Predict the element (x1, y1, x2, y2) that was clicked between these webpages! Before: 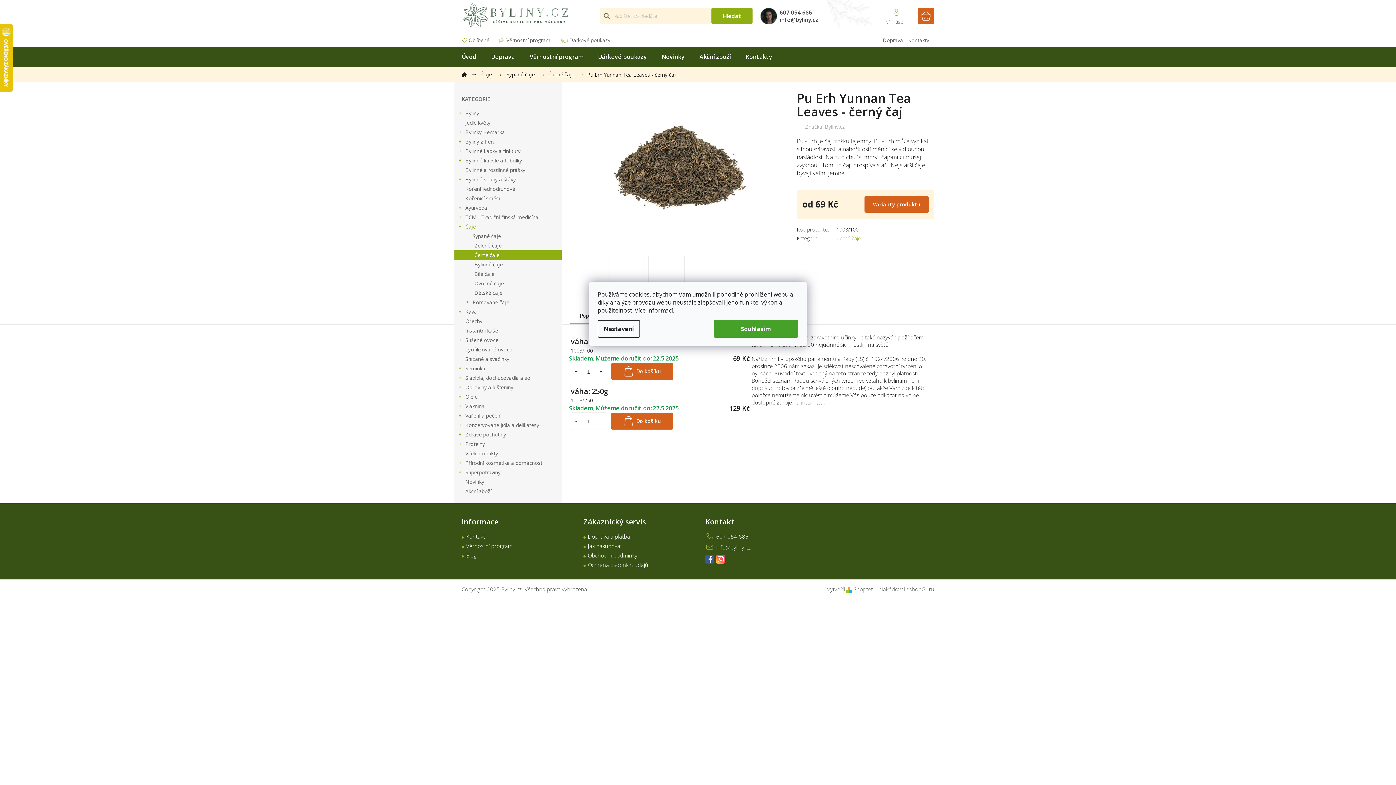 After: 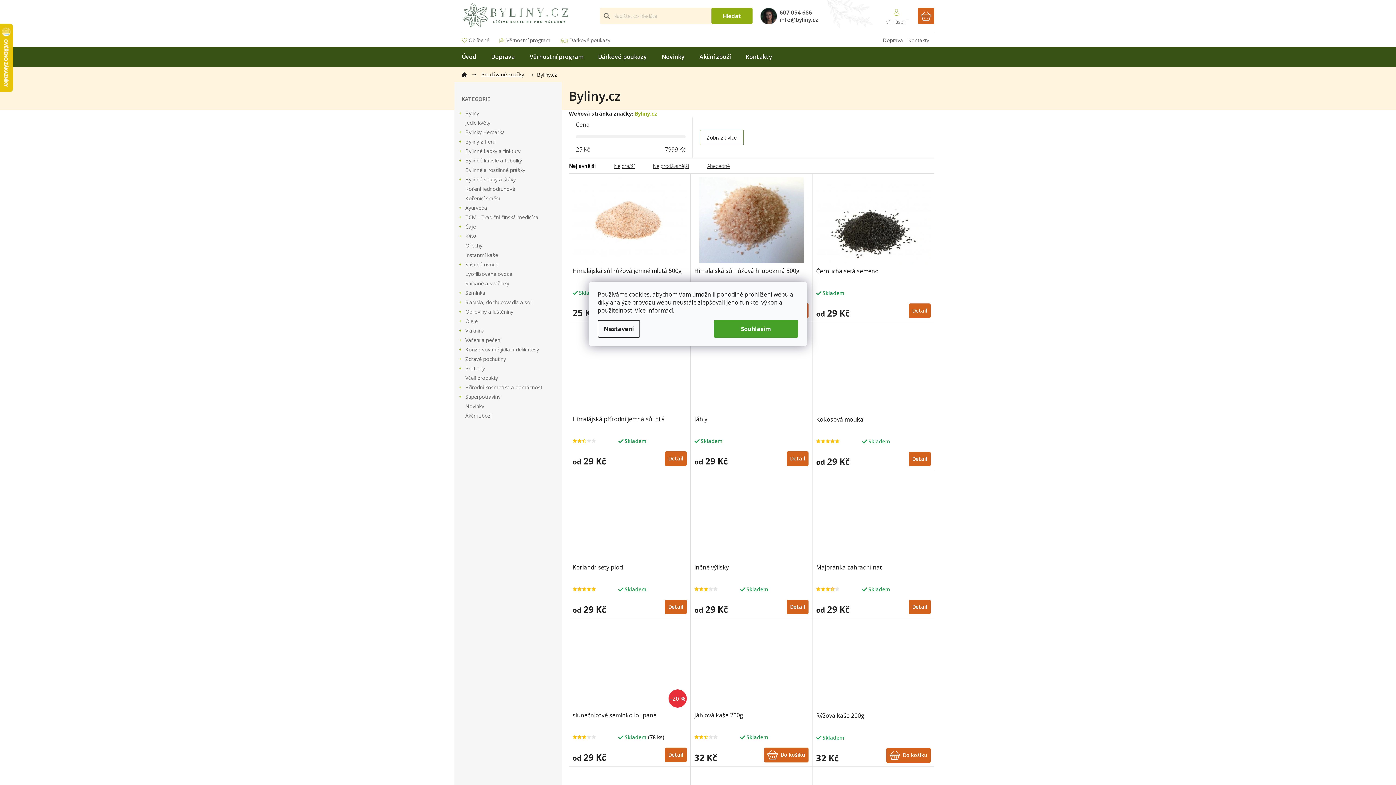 Action: bbox: (825, 123, 845, 130) label: Byliny.cz